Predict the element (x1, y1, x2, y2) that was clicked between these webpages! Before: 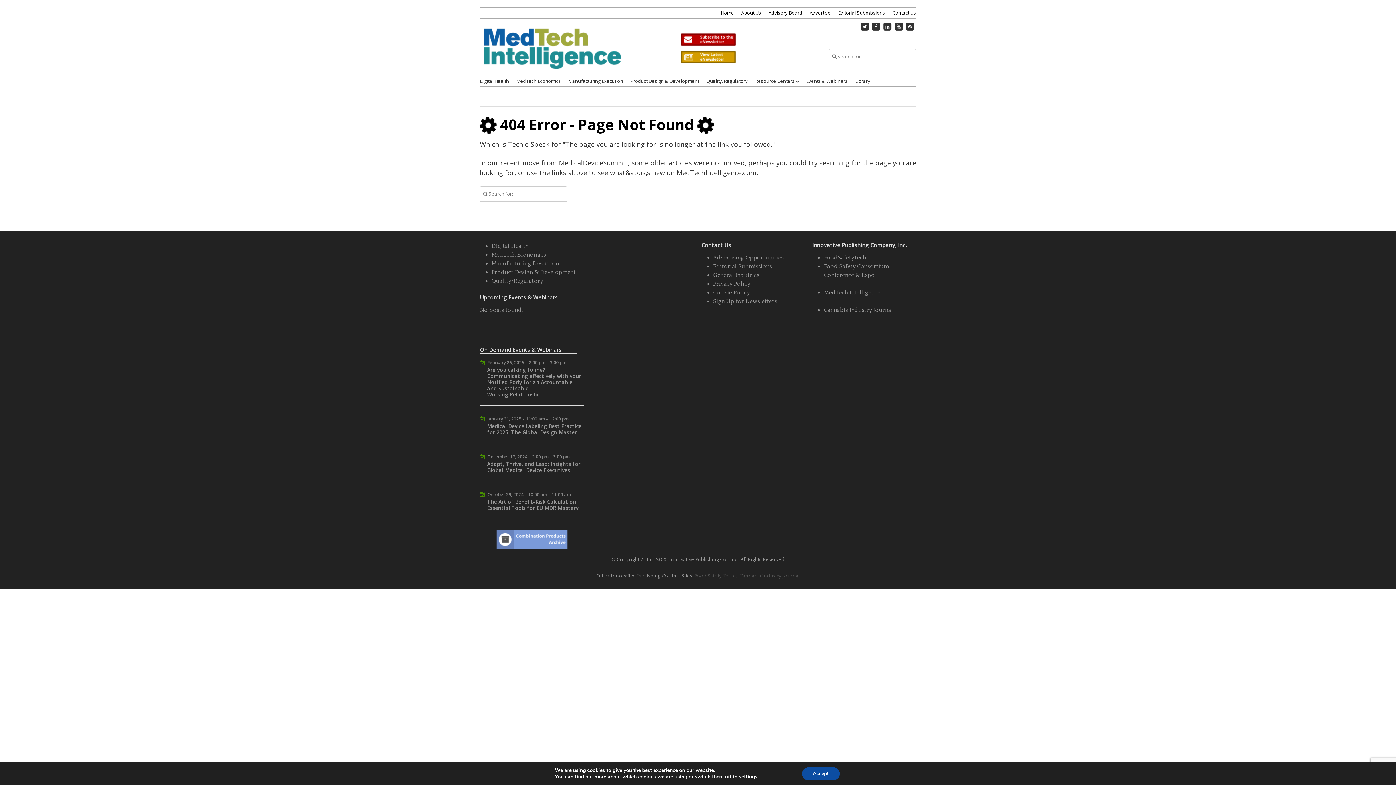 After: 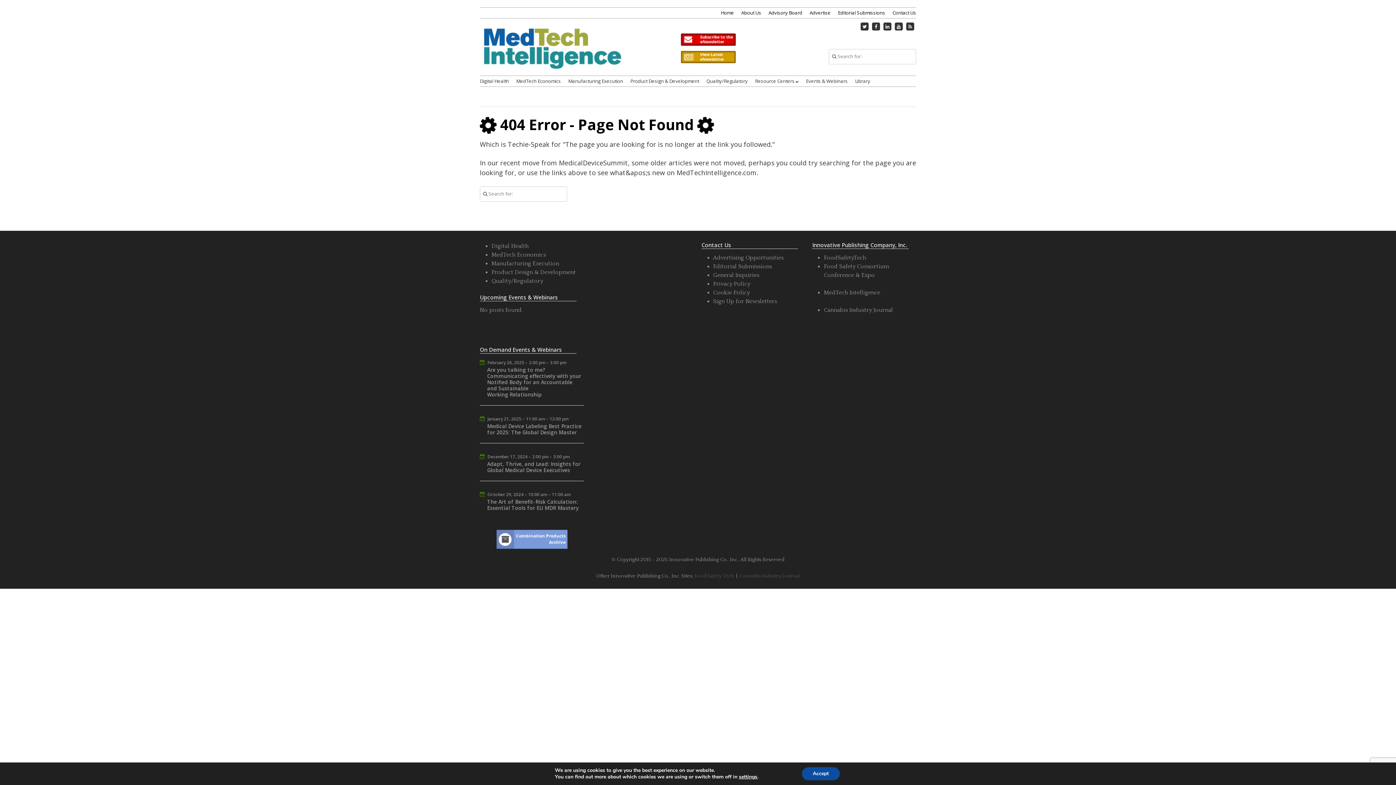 Action: label: Get The Newsletter! bbox: (679, 32, 737, 46)